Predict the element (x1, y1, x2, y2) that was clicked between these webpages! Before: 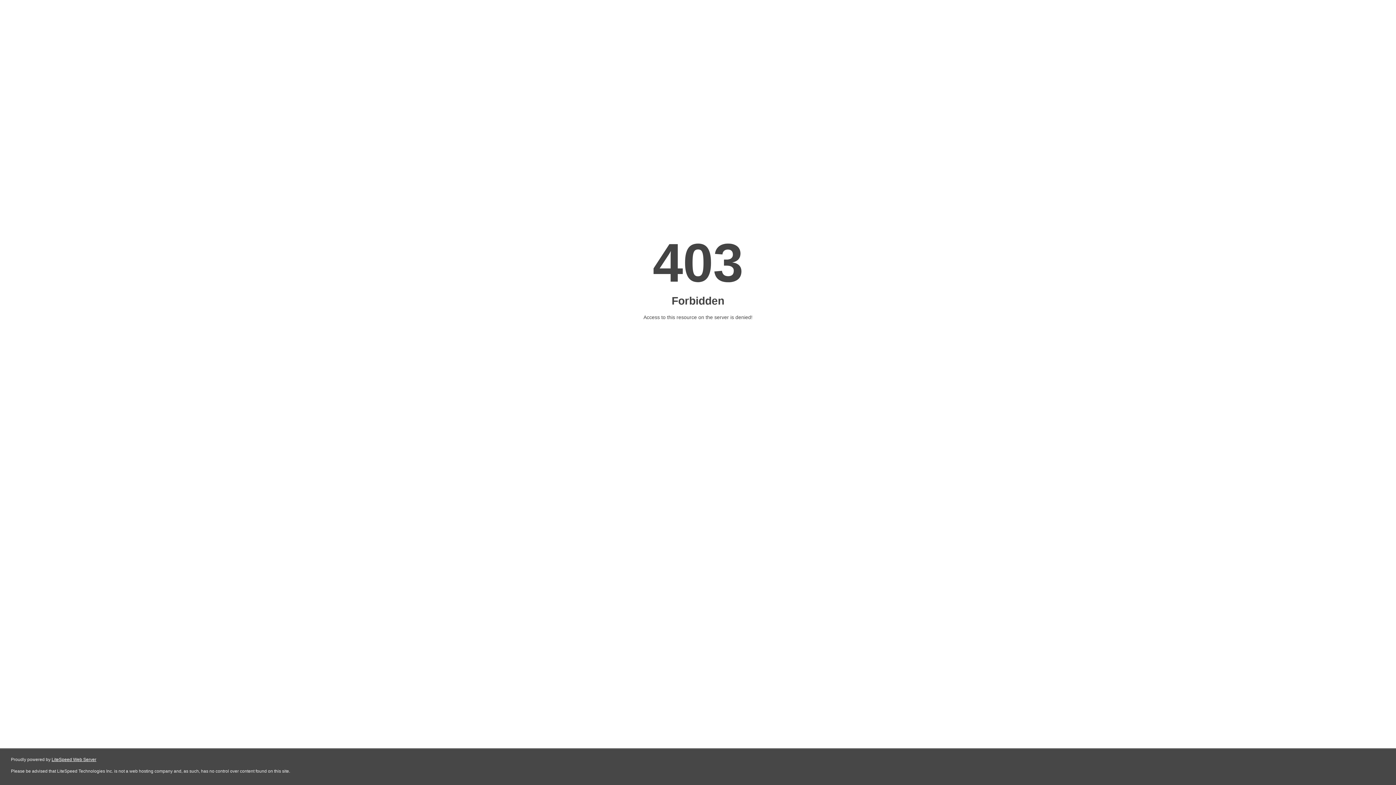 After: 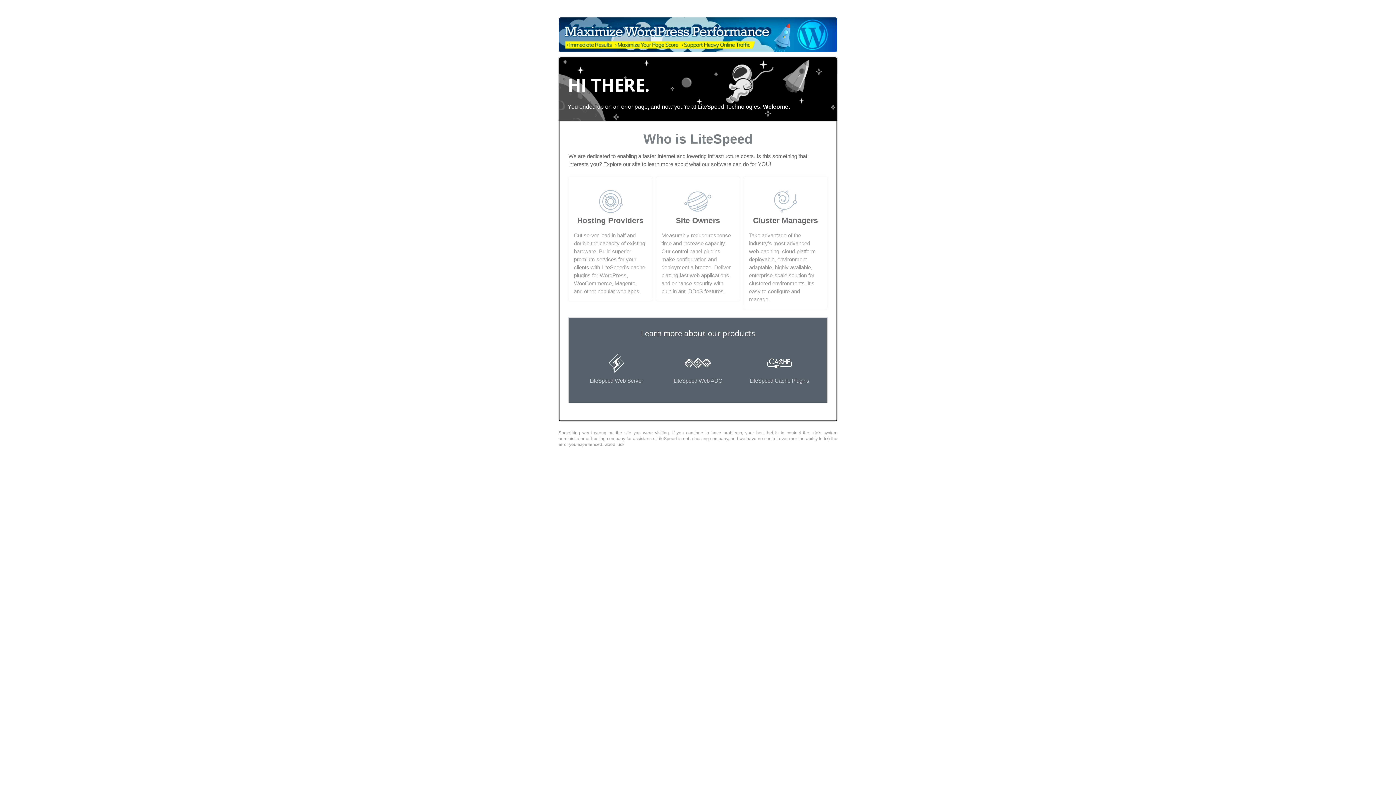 Action: bbox: (51, 757, 96, 762) label: LiteSpeed Web Server